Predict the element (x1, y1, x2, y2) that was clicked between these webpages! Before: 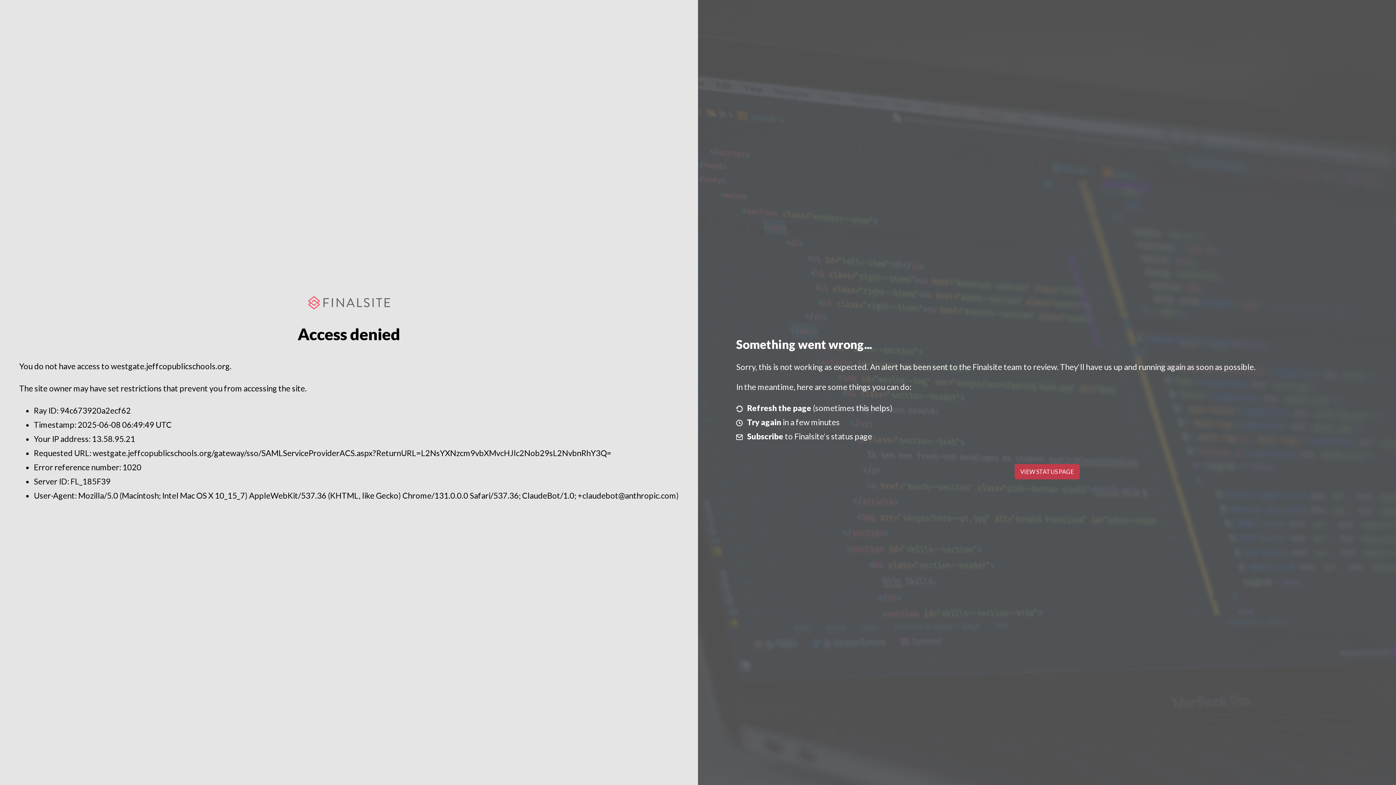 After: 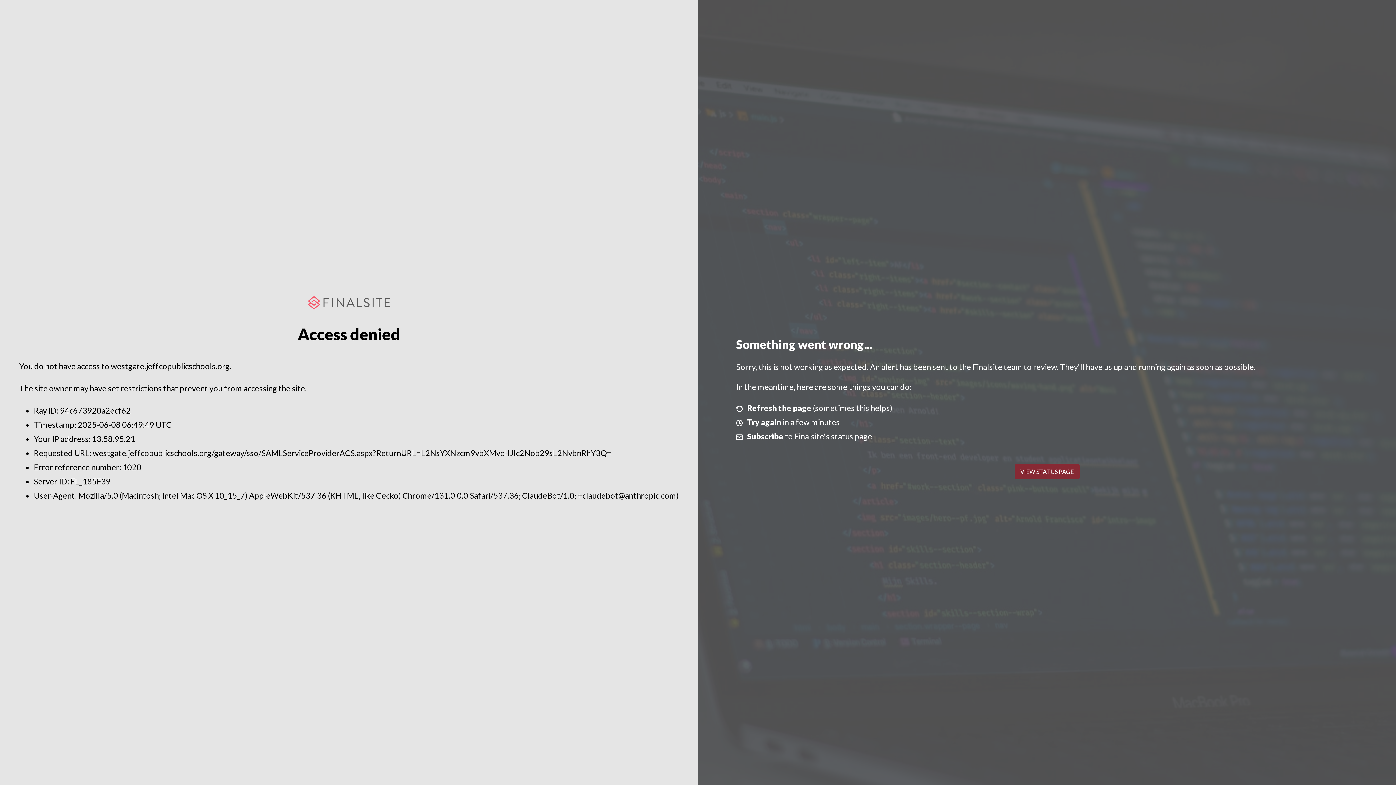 Action: bbox: (1014, 464, 1079, 479) label: VIEW STATUS PAGE